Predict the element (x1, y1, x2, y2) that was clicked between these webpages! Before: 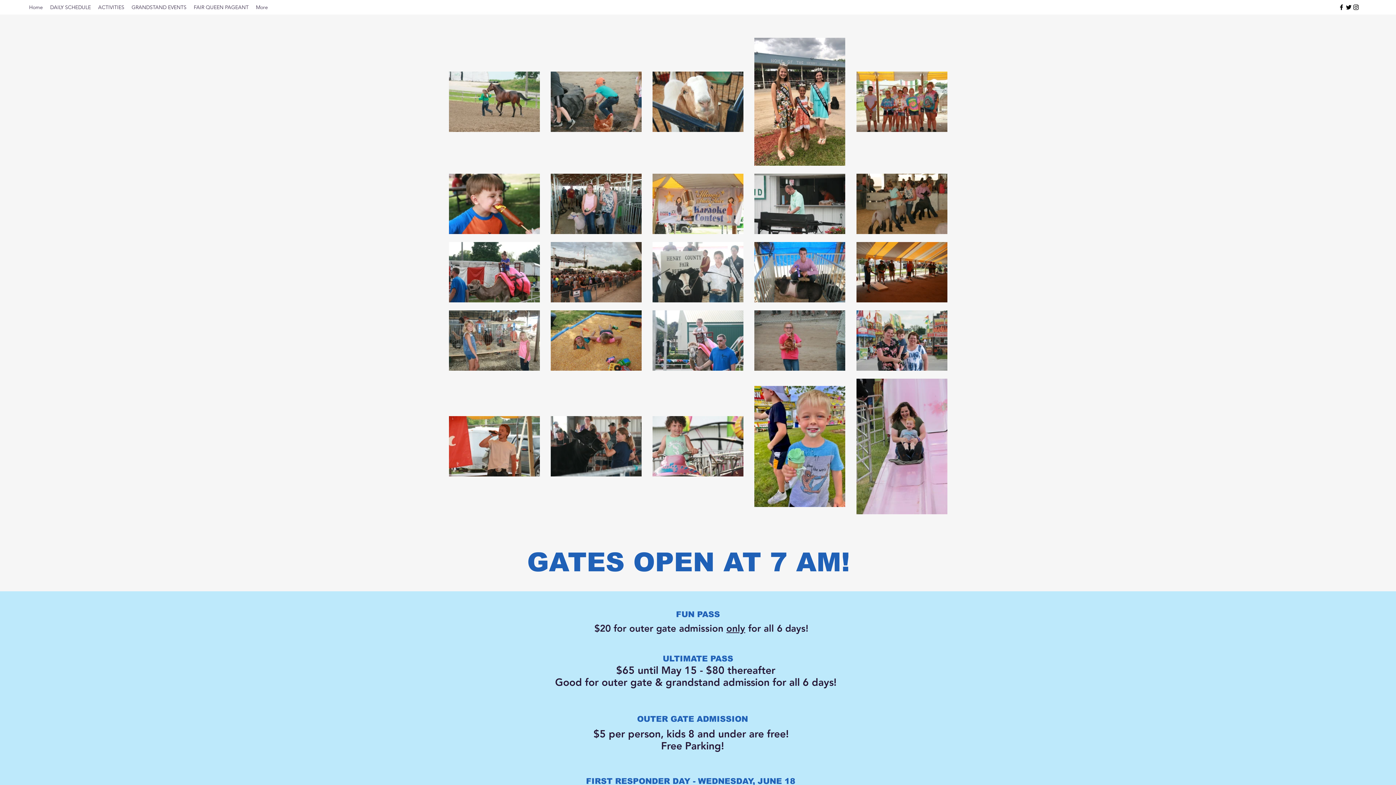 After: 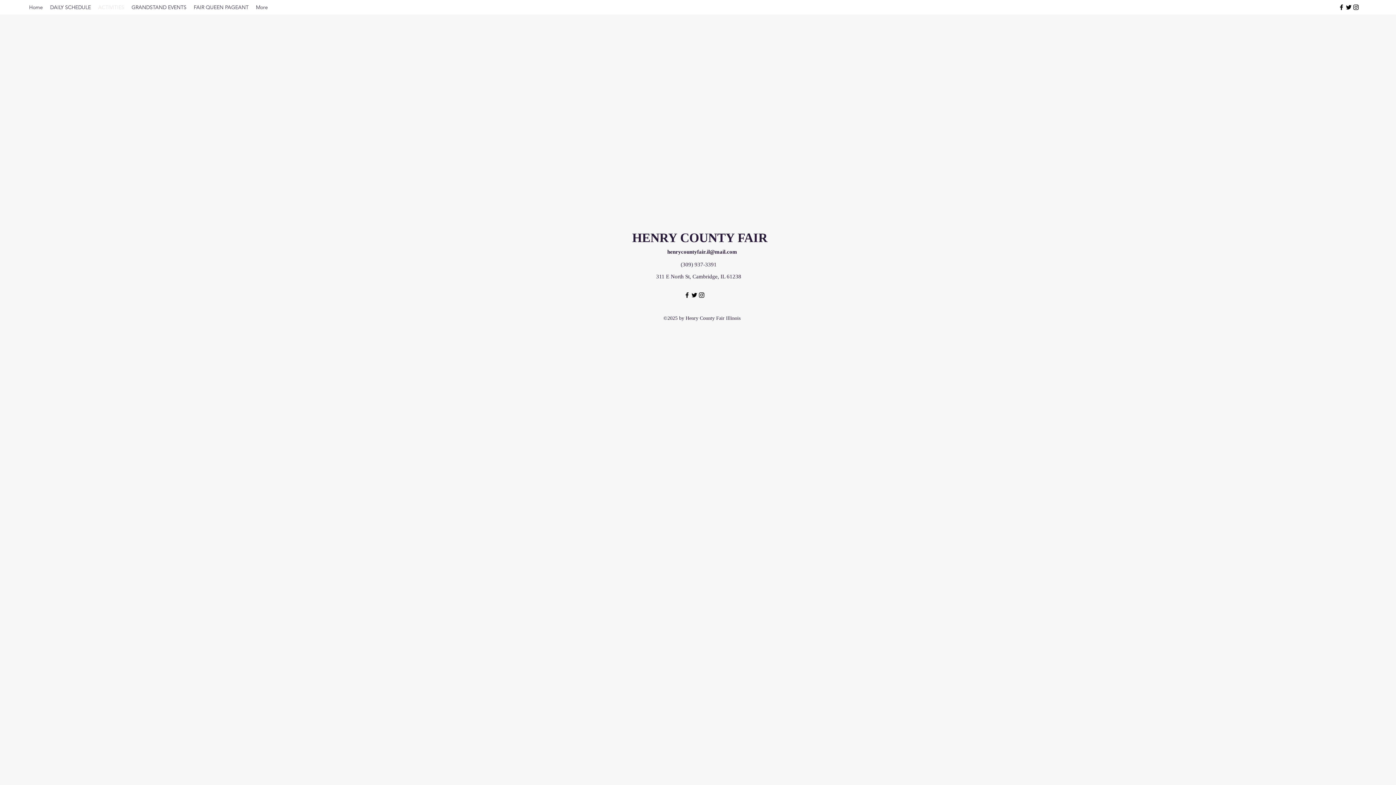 Action: bbox: (94, 1, 128, 12) label: ACTIVITIES